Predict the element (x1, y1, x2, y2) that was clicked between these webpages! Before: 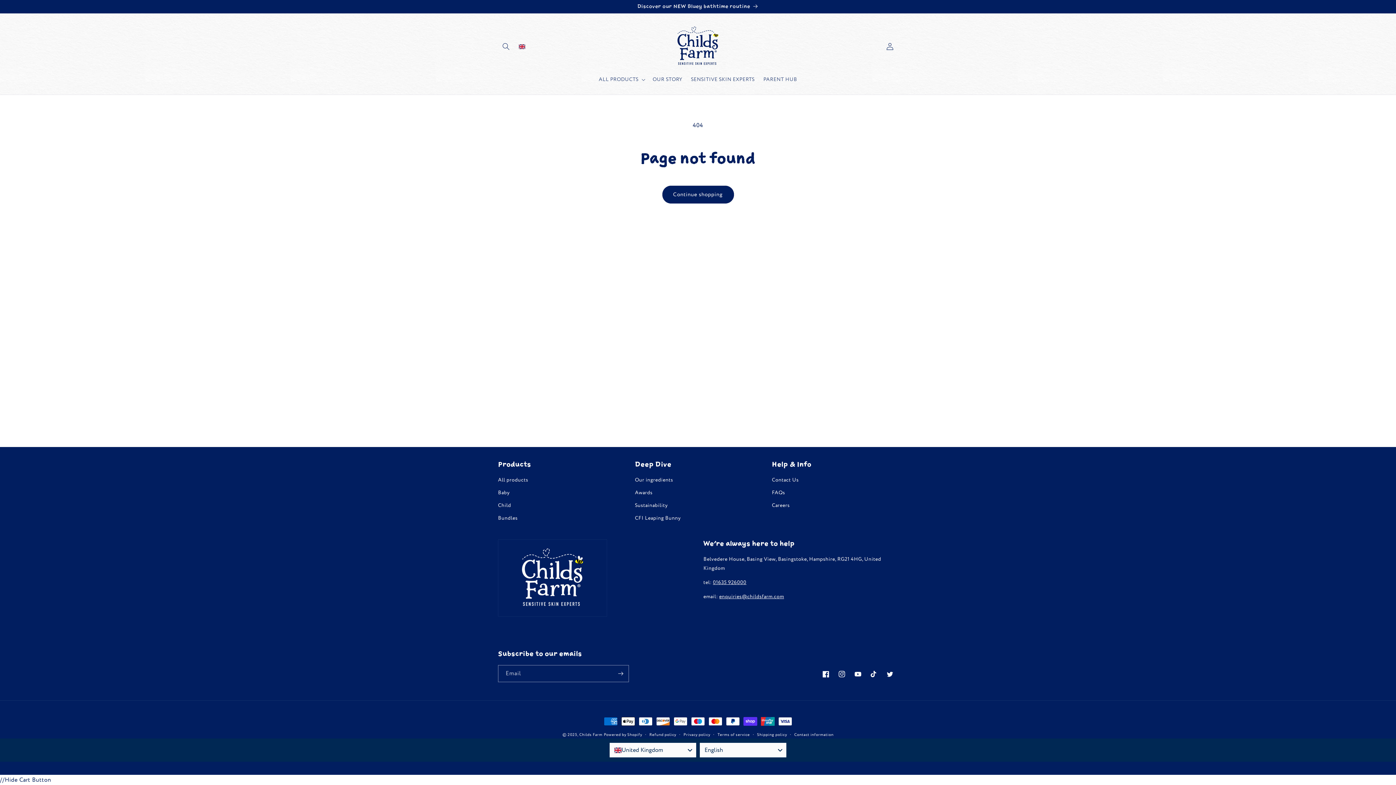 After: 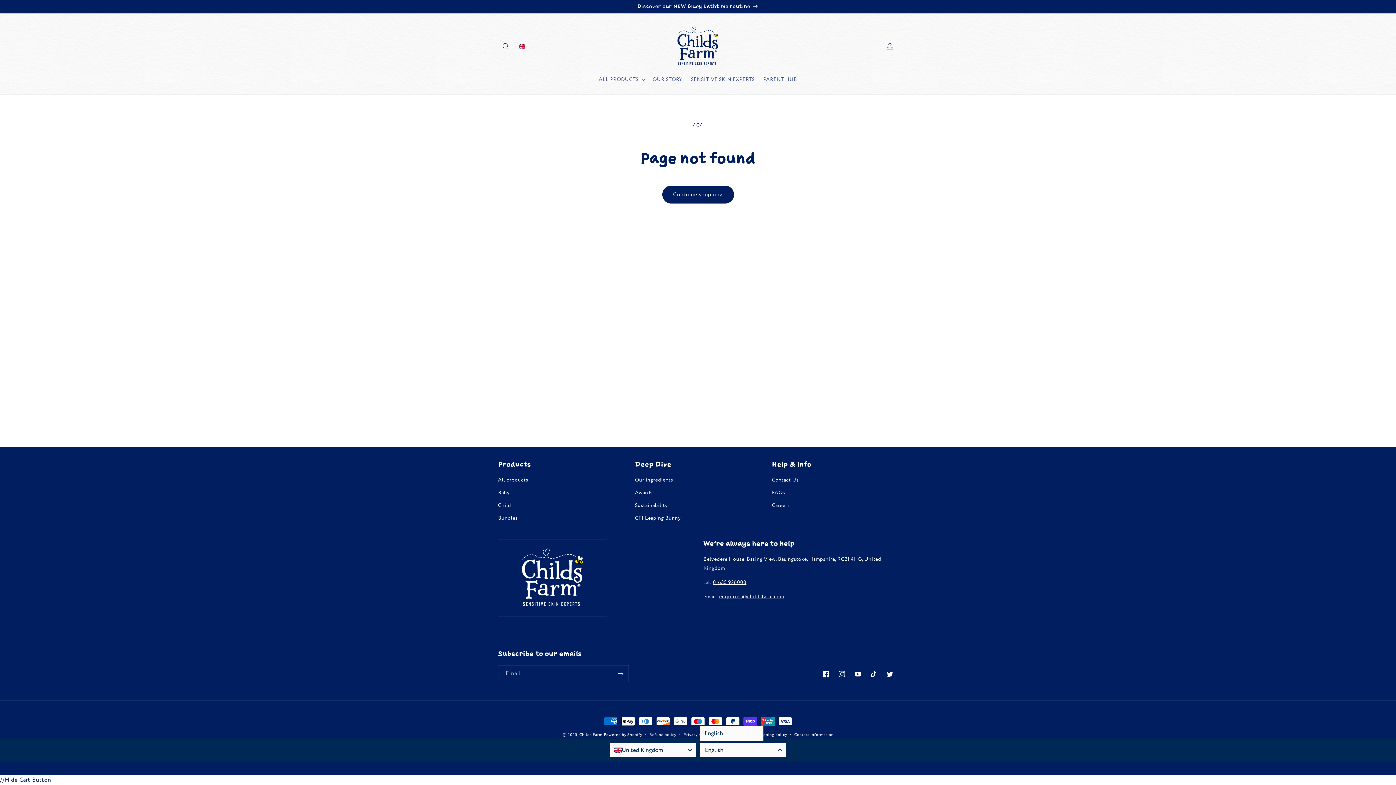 Action: label: English bbox: (700, 743, 786, 757)